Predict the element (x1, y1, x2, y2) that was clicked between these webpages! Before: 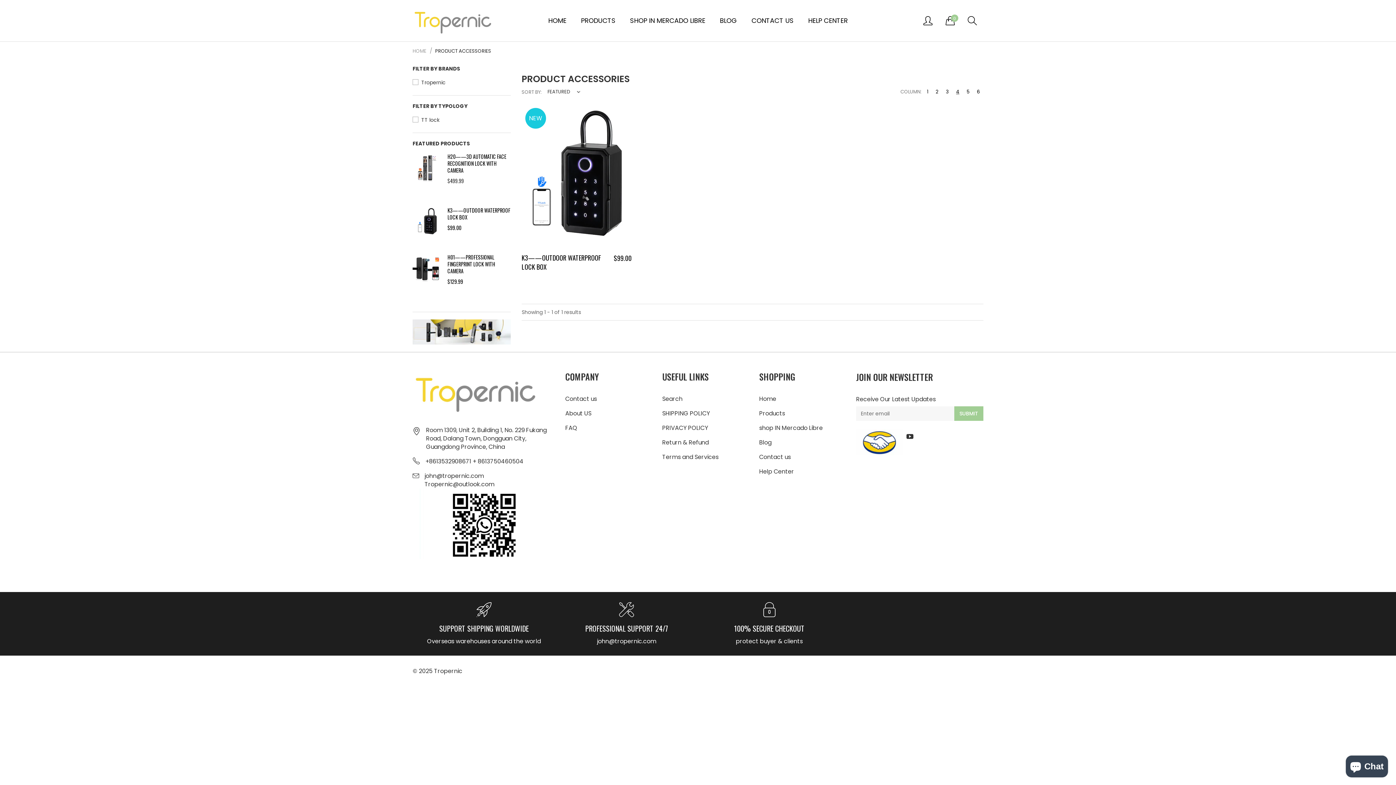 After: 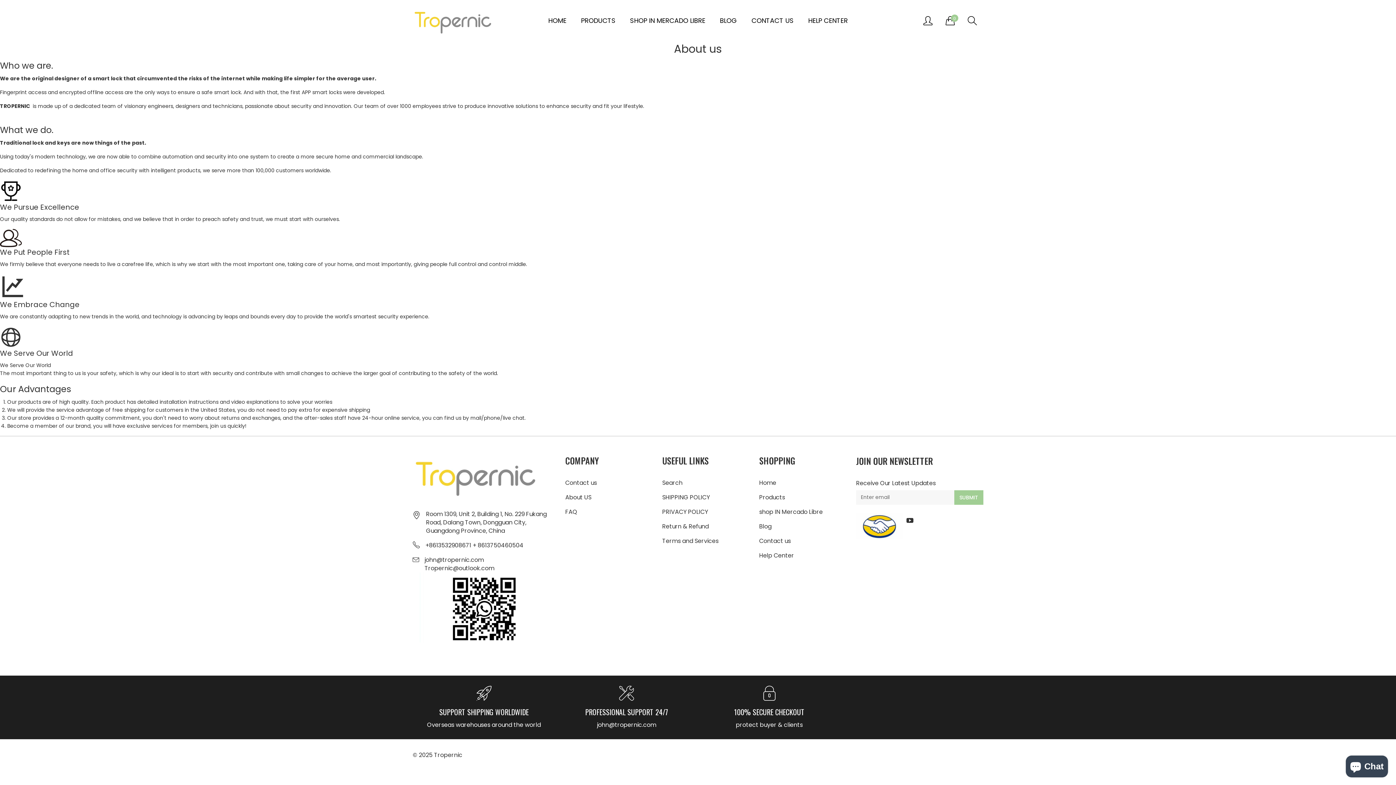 Action: bbox: (565, 409, 591, 417) label: About US